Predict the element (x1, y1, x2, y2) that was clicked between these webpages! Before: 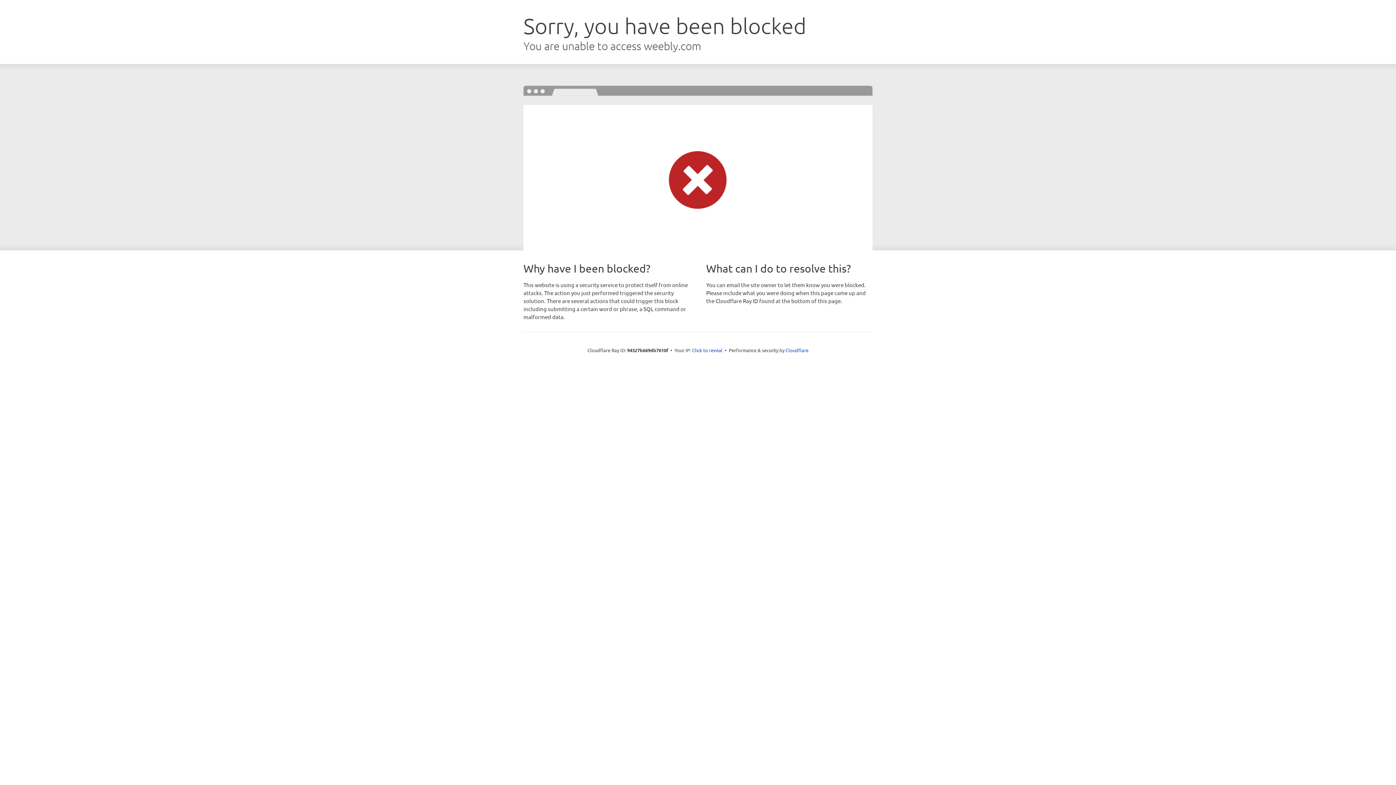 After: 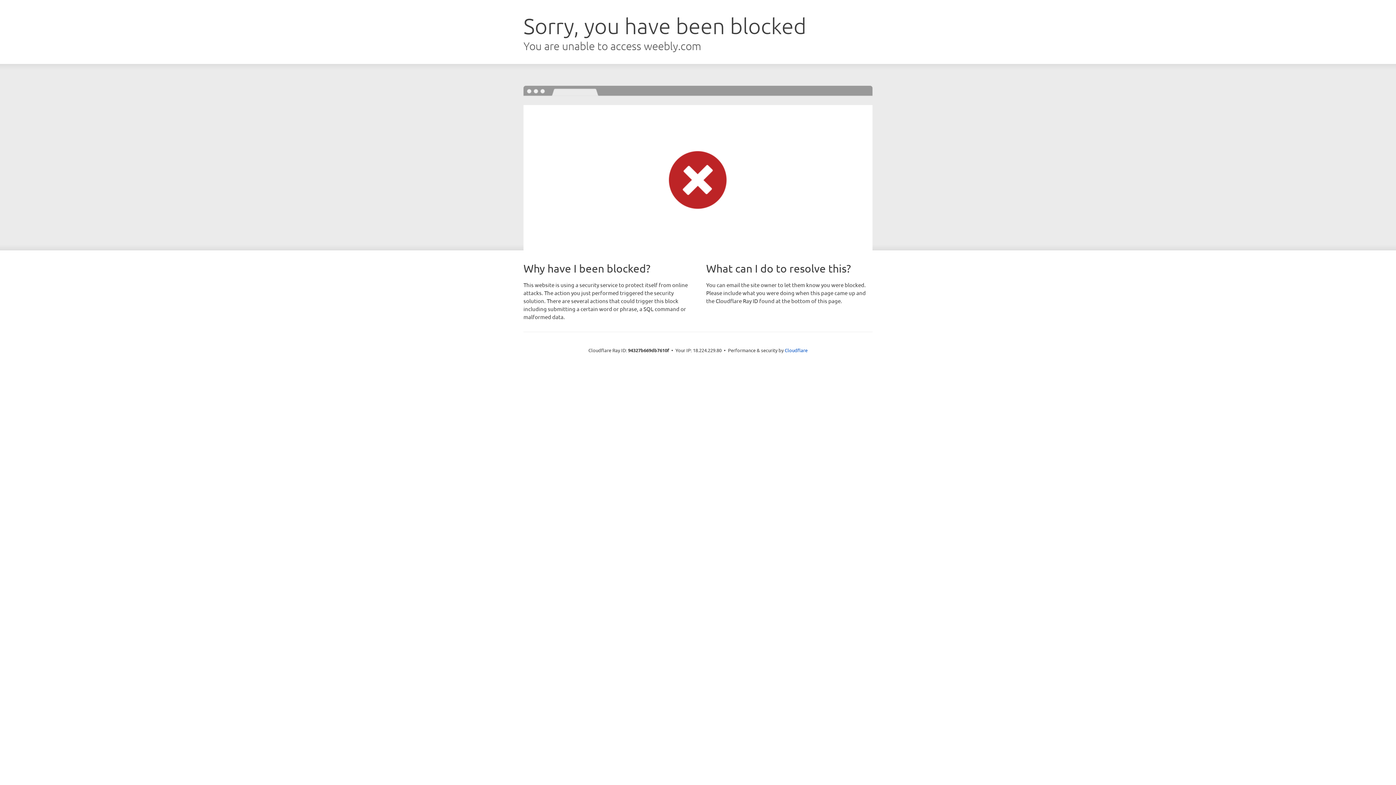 Action: bbox: (692, 346, 722, 353) label: Click to reveal